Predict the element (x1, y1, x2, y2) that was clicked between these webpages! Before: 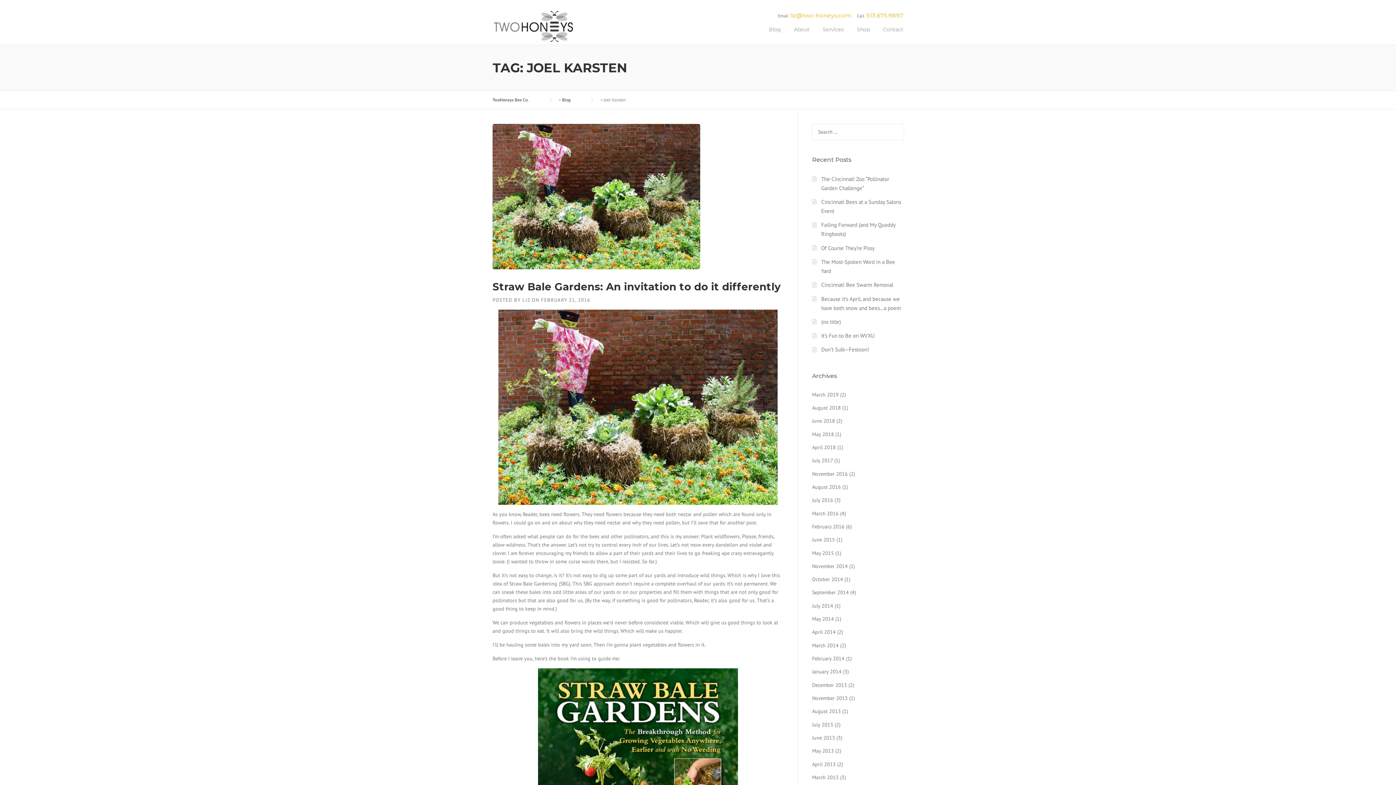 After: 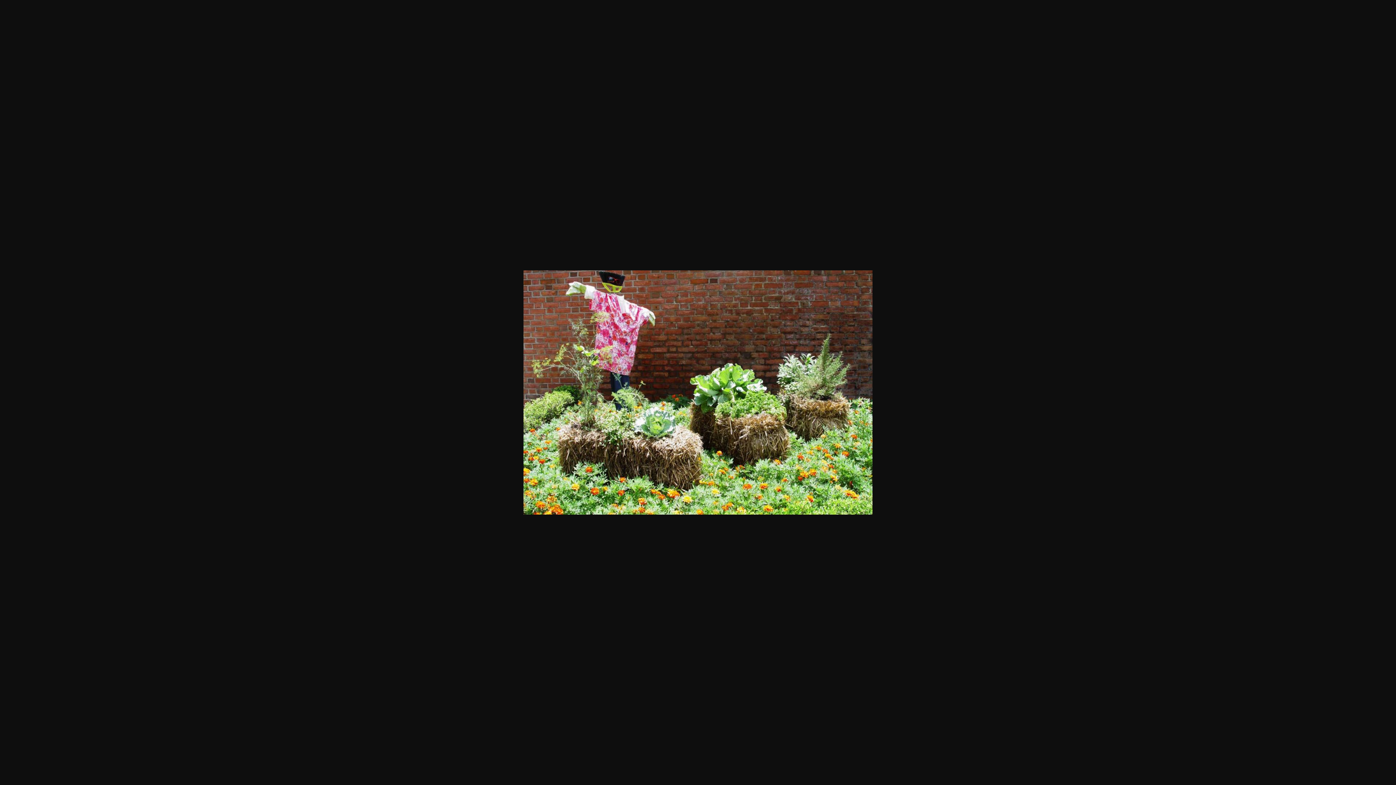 Action: bbox: (492, 309, 783, 505)